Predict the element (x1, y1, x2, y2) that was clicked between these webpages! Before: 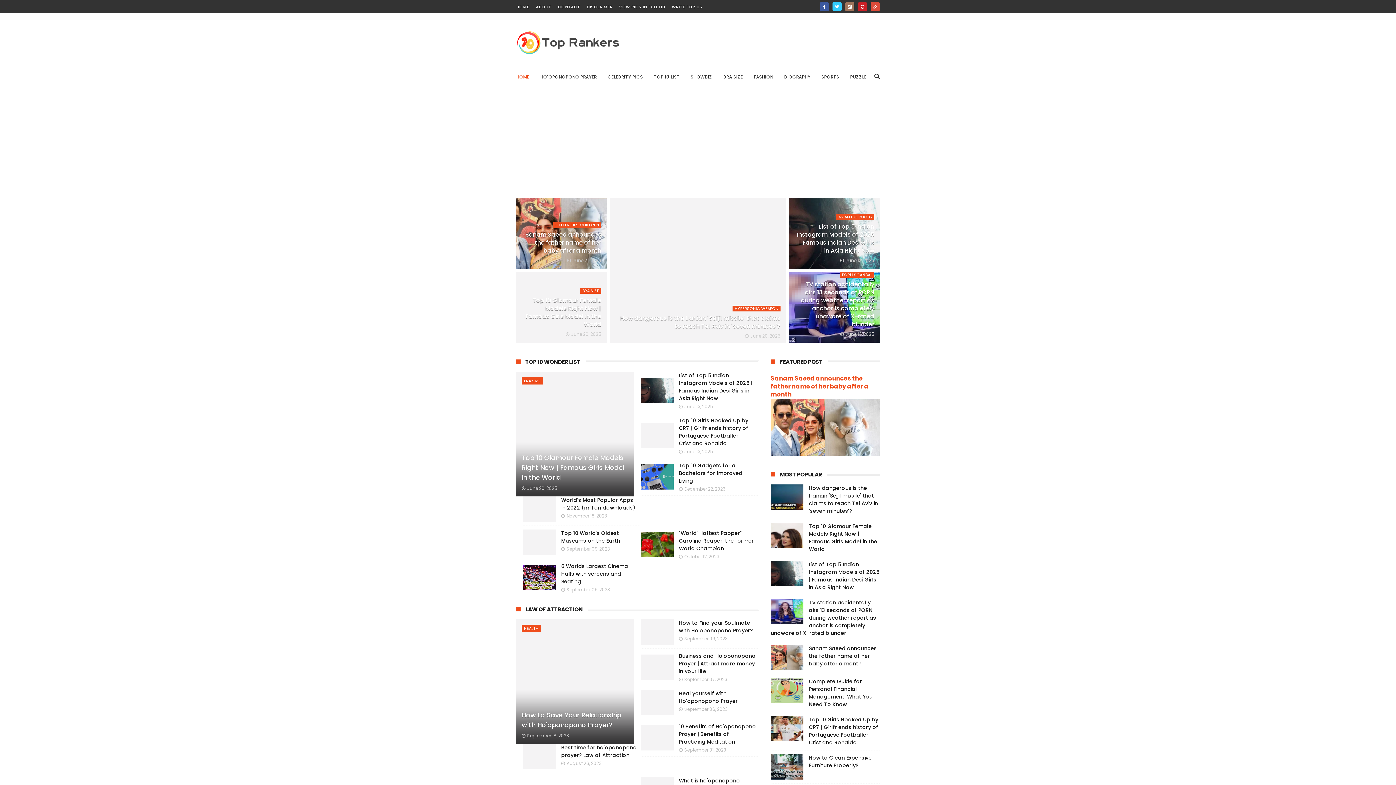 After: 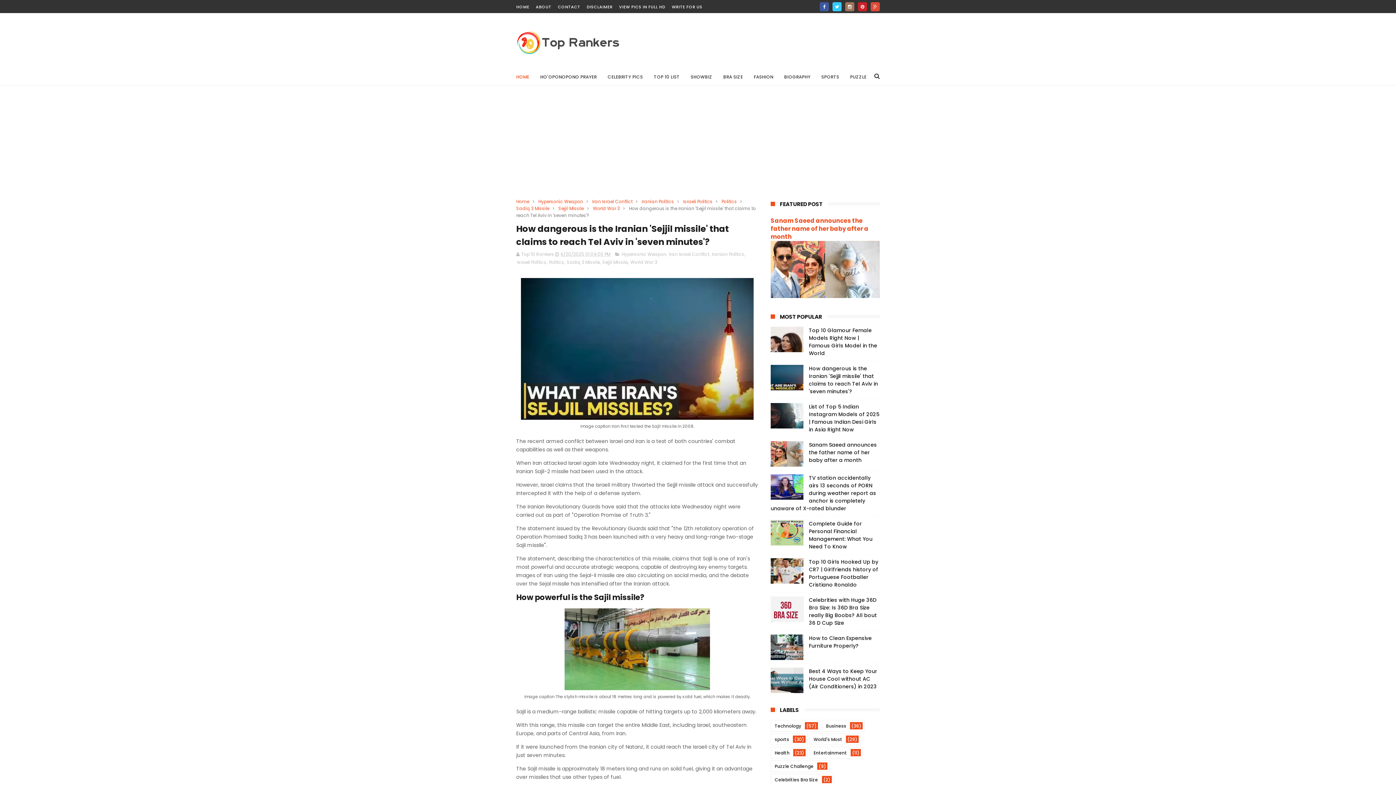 Action: label: READ MORE bbox: (629, 717, 662, 726)